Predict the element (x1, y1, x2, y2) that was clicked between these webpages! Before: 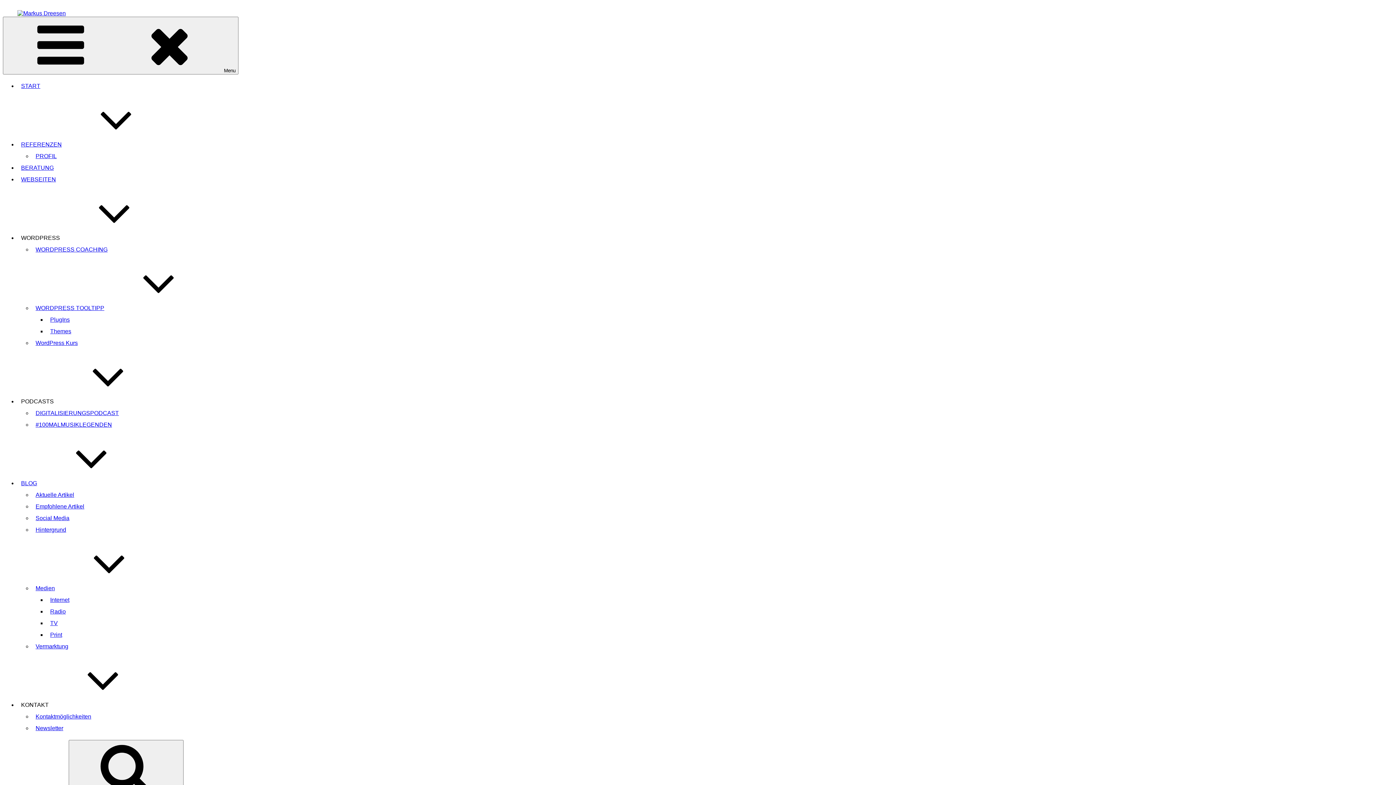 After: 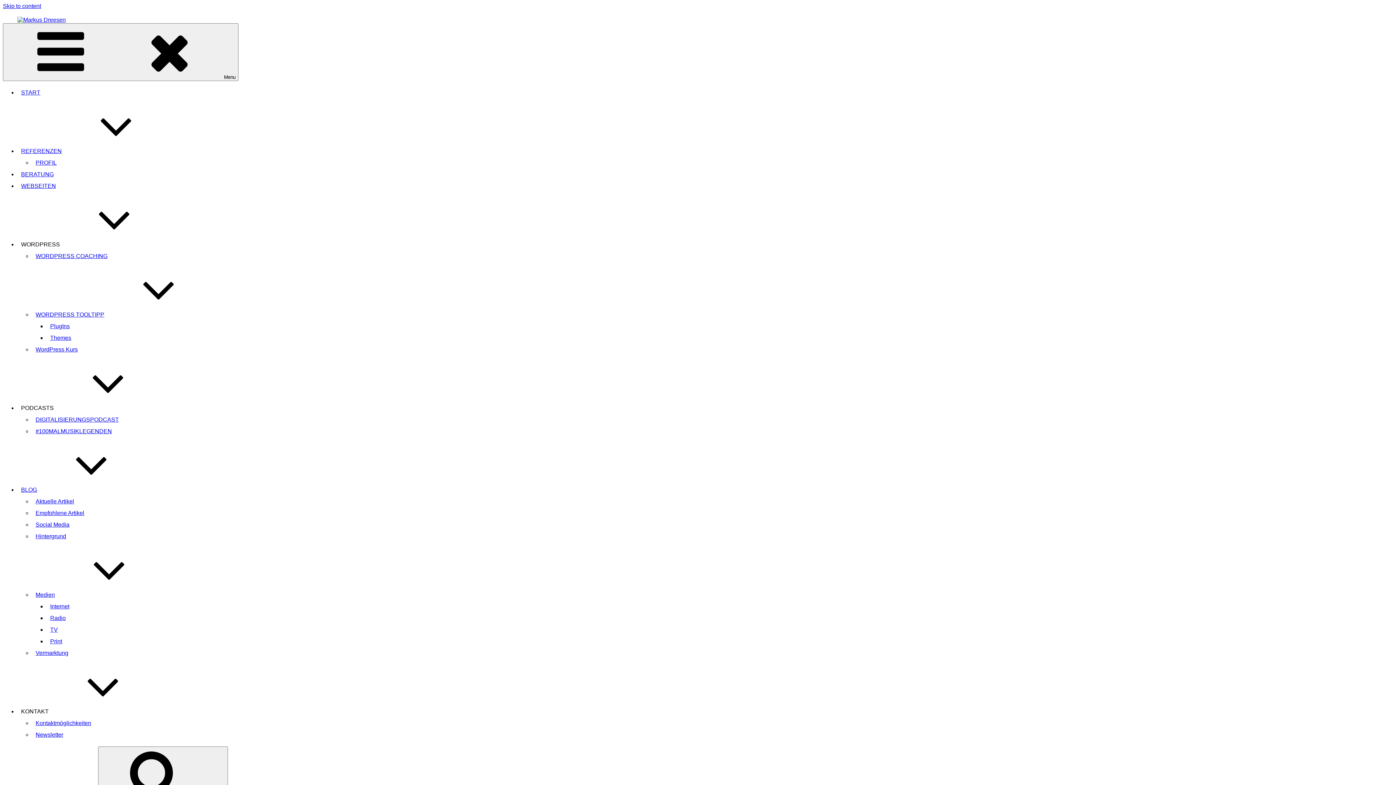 Action: bbox: (32, 632, 72, 661) label: Vermarktung